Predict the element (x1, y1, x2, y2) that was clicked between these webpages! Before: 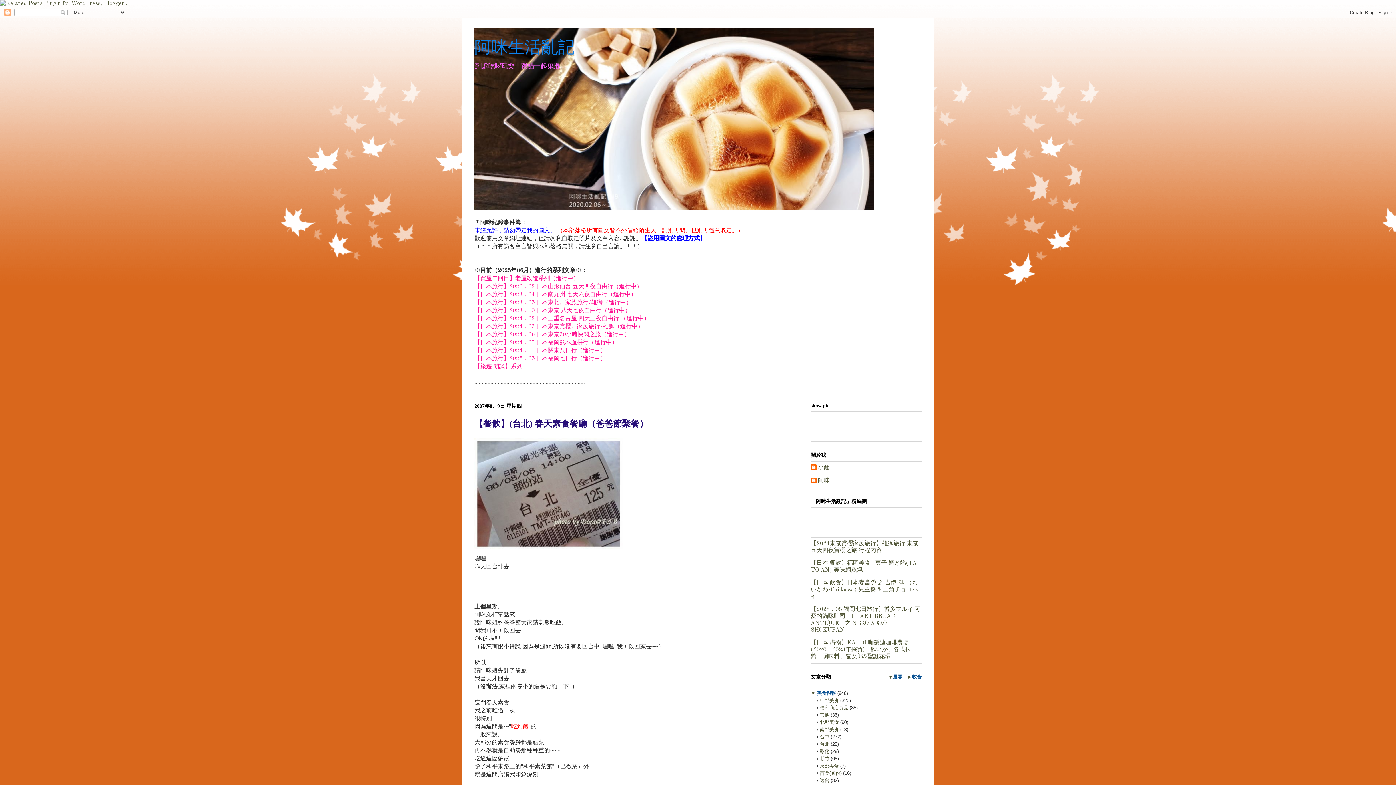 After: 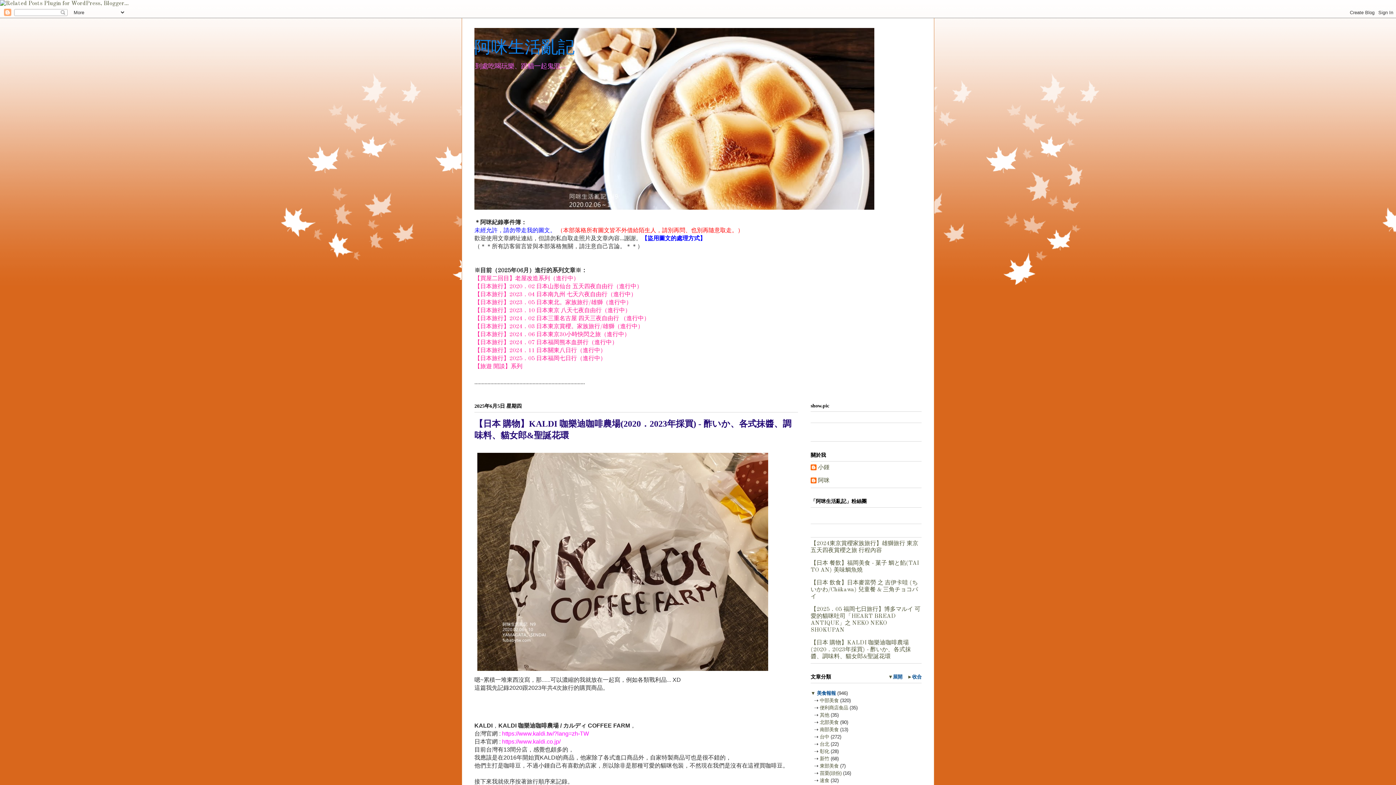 Action: label: 【日本 購物】KALDI 咖樂迪咖啡農場(2020．2023年採買) - 酢いか、各式抹醬、調味料、貓女郎&聖誕花環 bbox: (810, 640, 911, 659)